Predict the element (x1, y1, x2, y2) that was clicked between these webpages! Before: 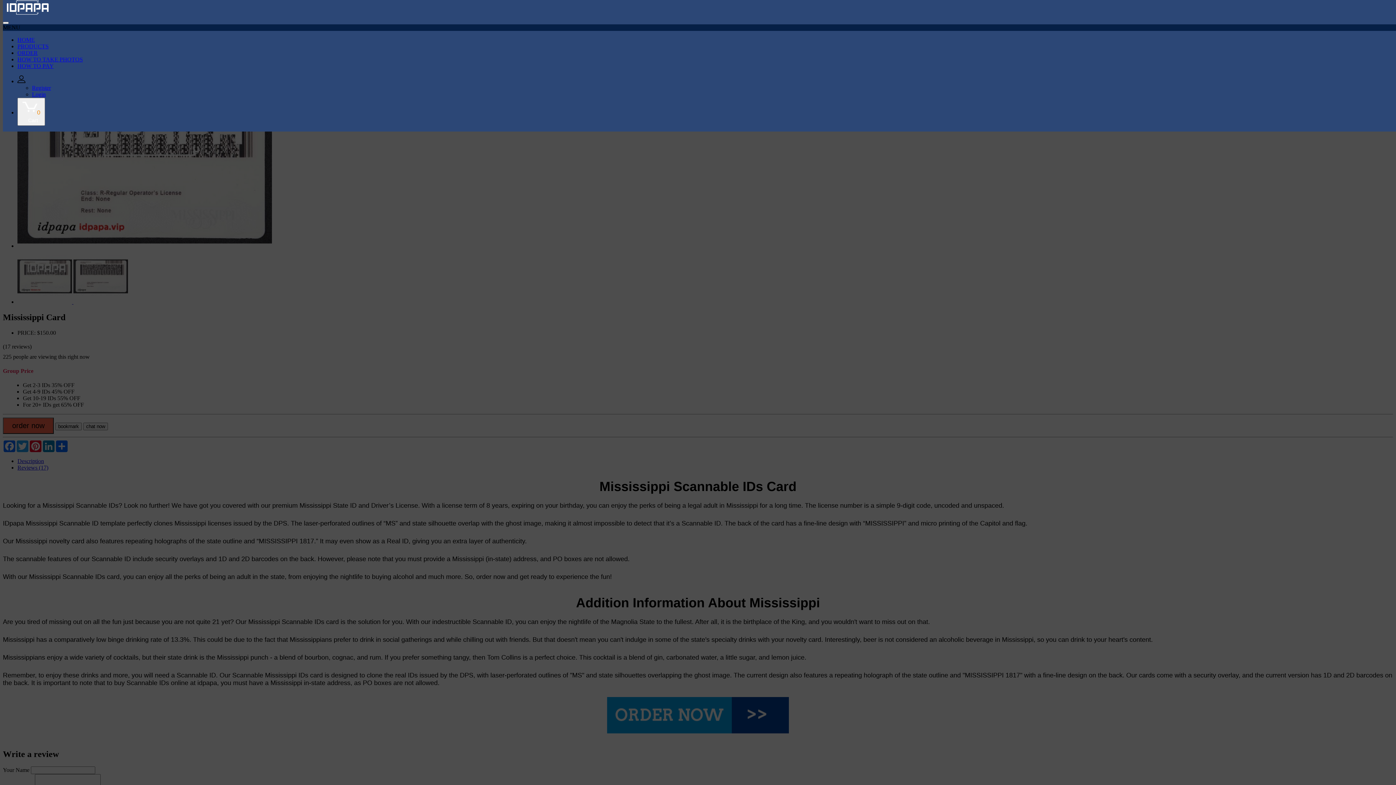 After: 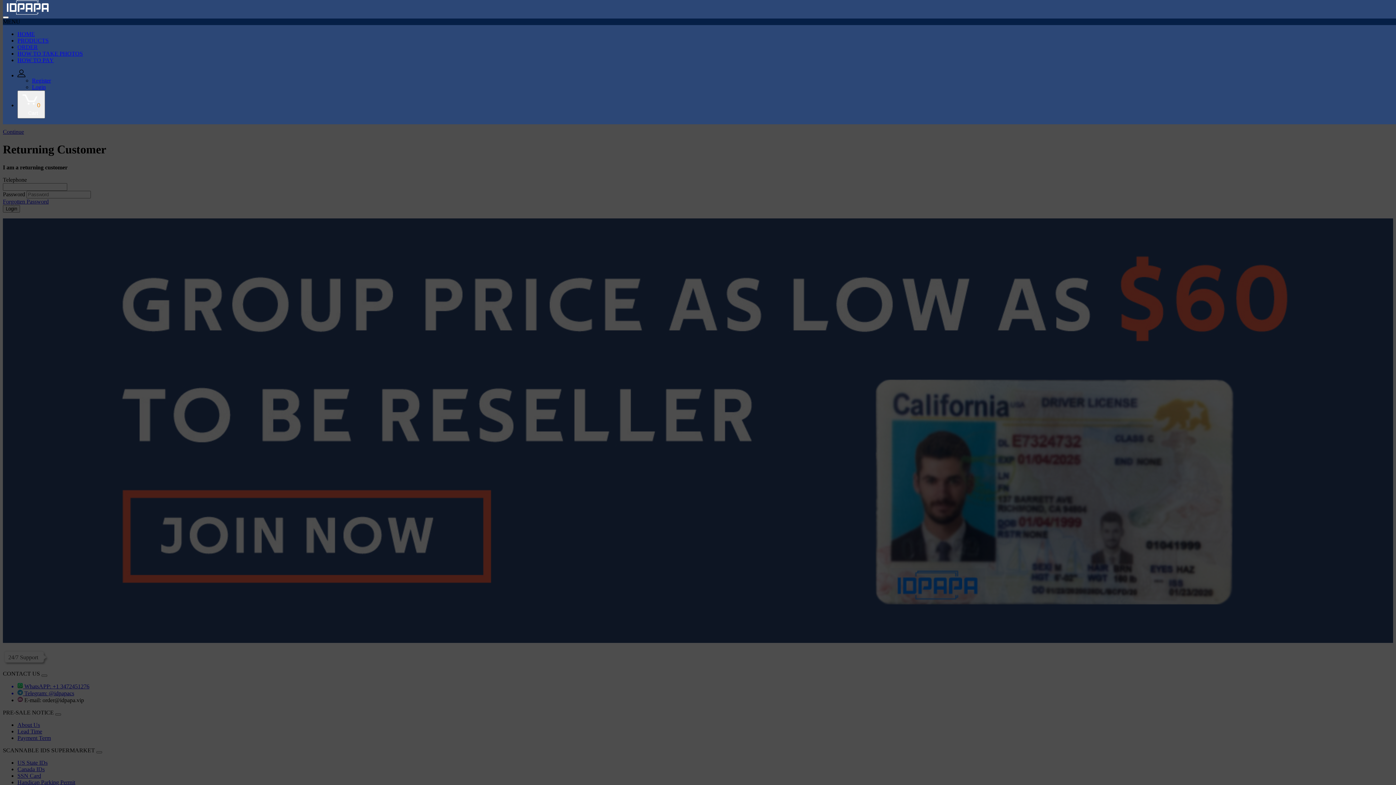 Action: bbox: (17, 78, 25, 84)